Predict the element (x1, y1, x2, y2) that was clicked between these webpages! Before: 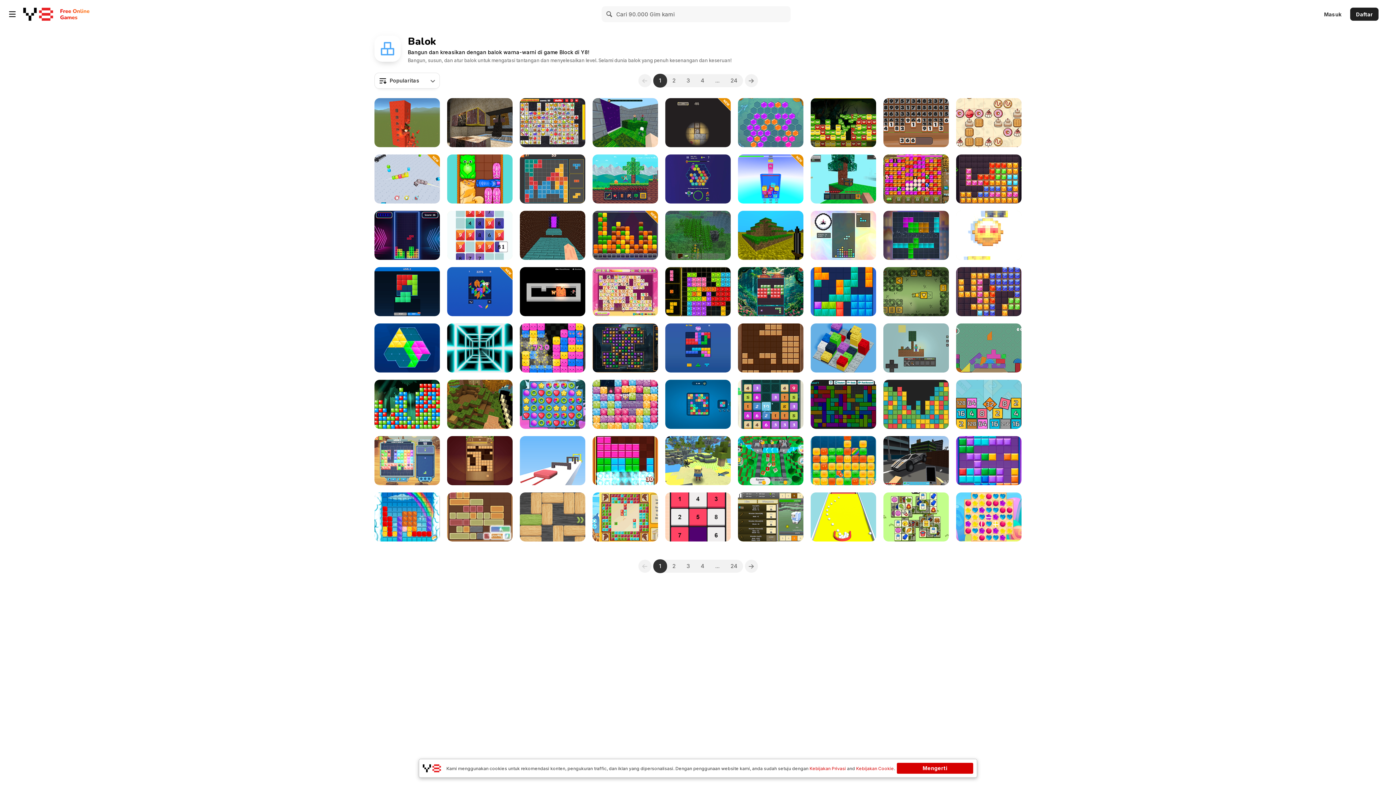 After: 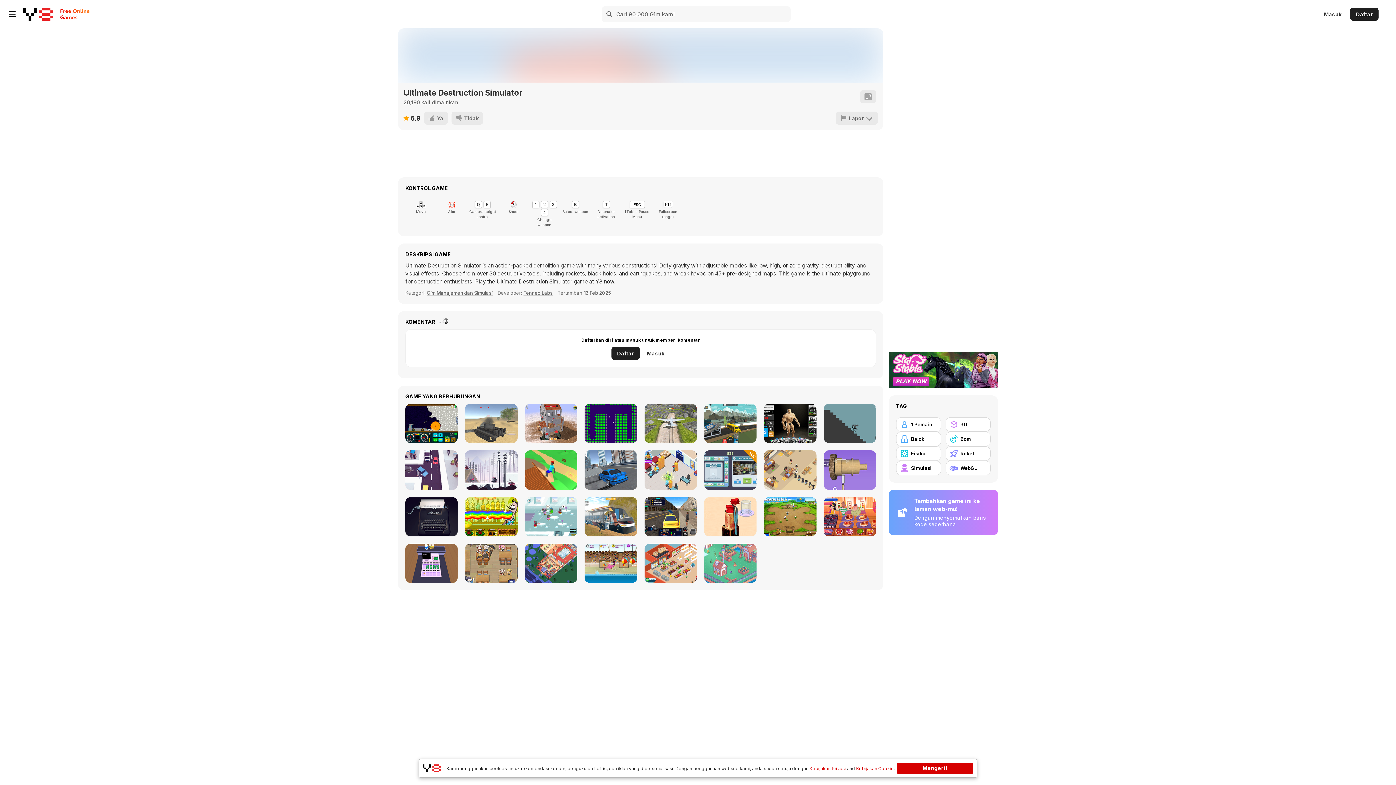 Action: bbox: (374, 98, 440, 147) label: Ultimate Destruction Simulator